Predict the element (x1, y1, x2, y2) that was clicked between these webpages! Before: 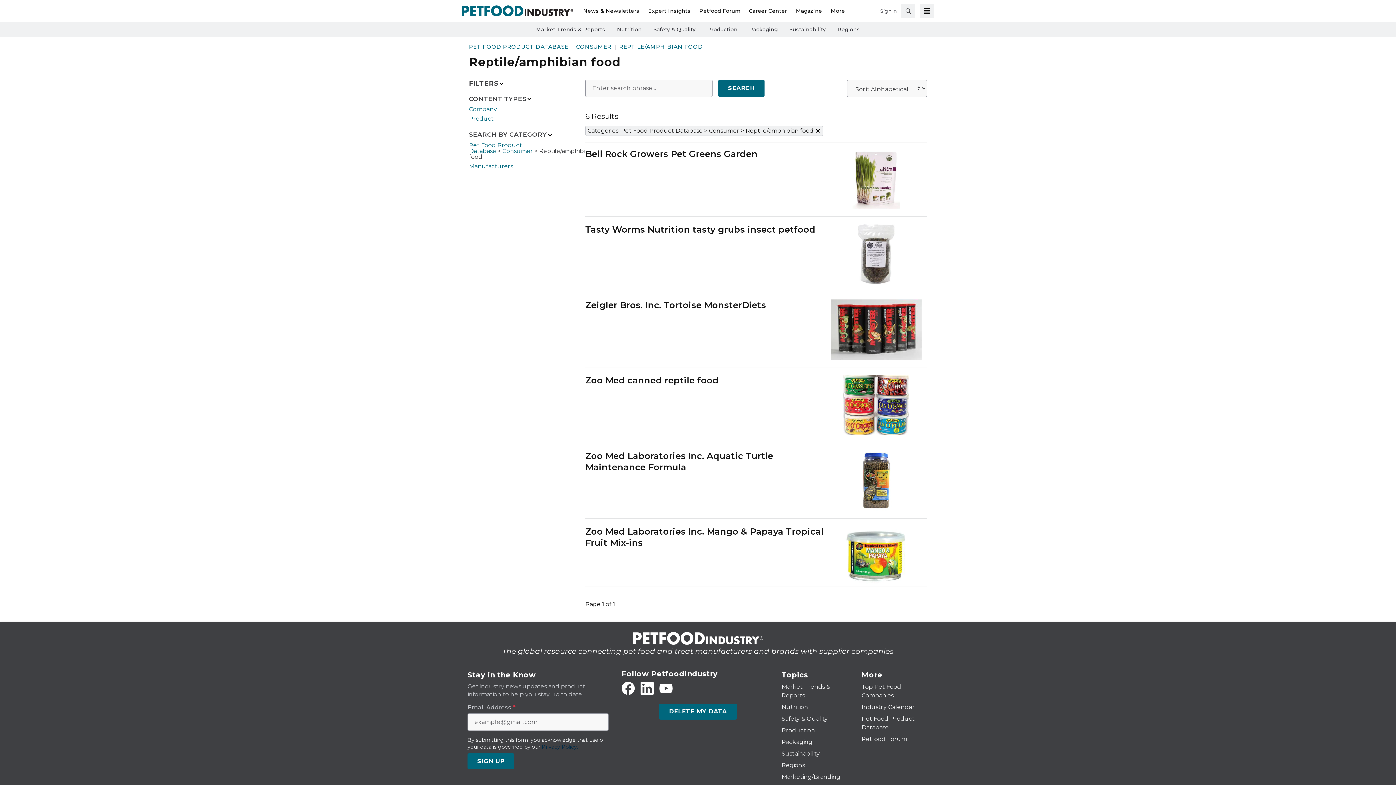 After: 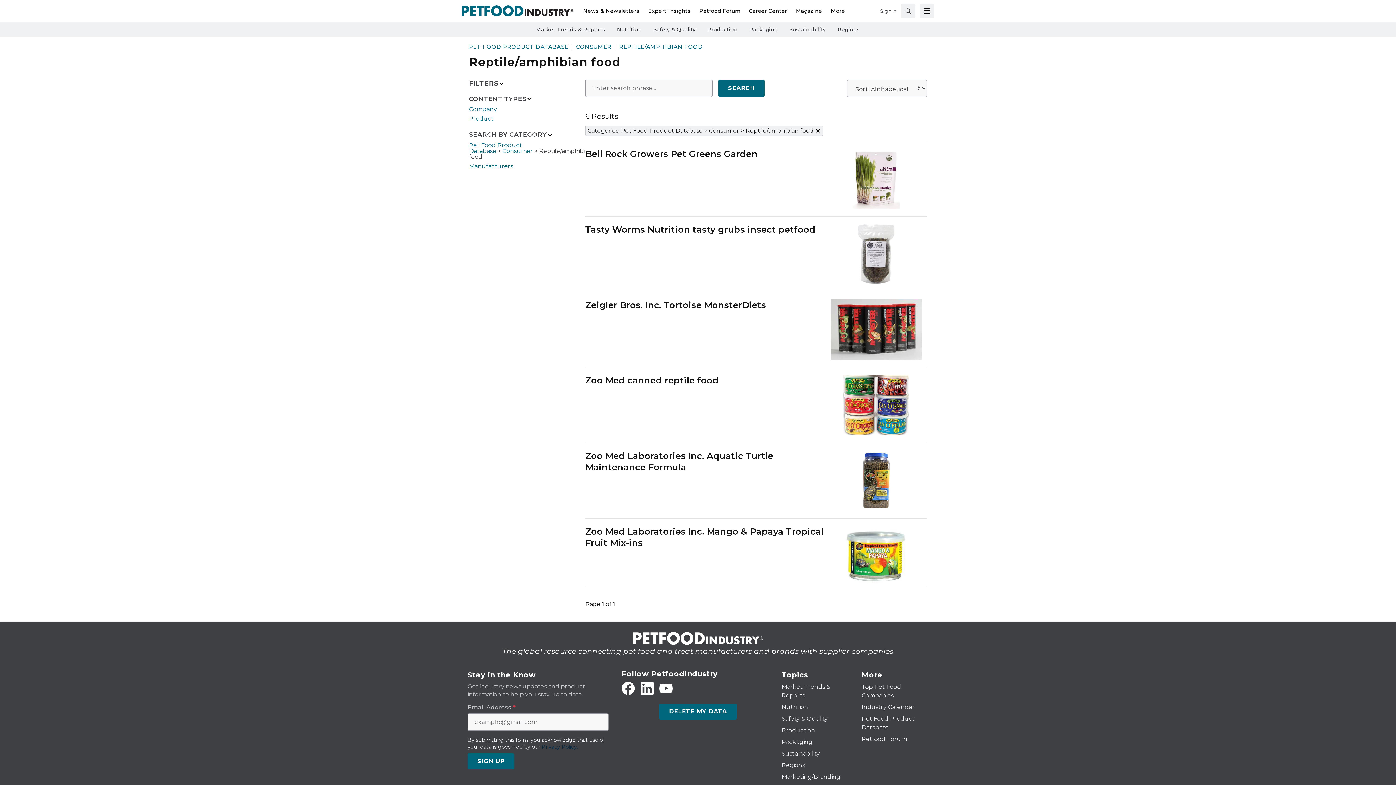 Action: label: Product bbox: (469, 115, 493, 122)